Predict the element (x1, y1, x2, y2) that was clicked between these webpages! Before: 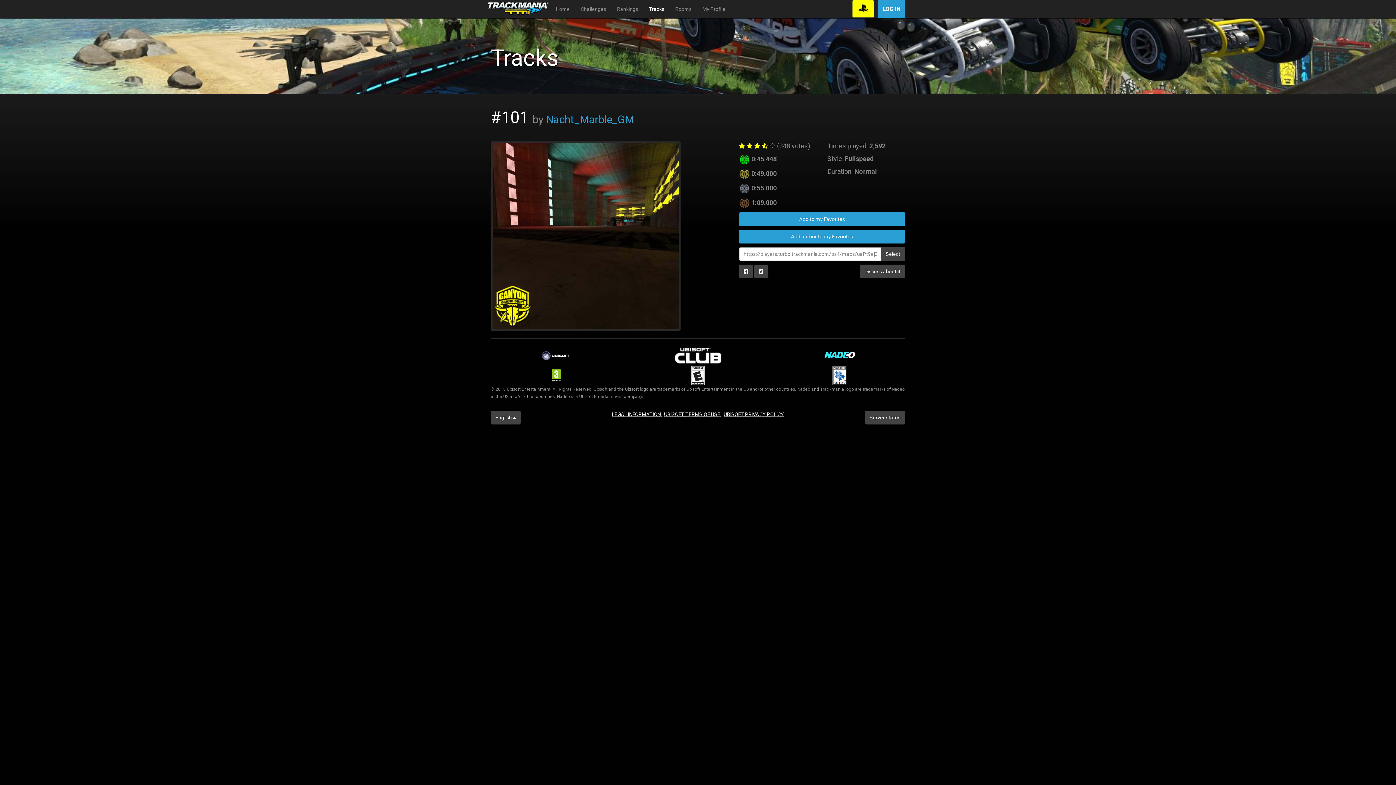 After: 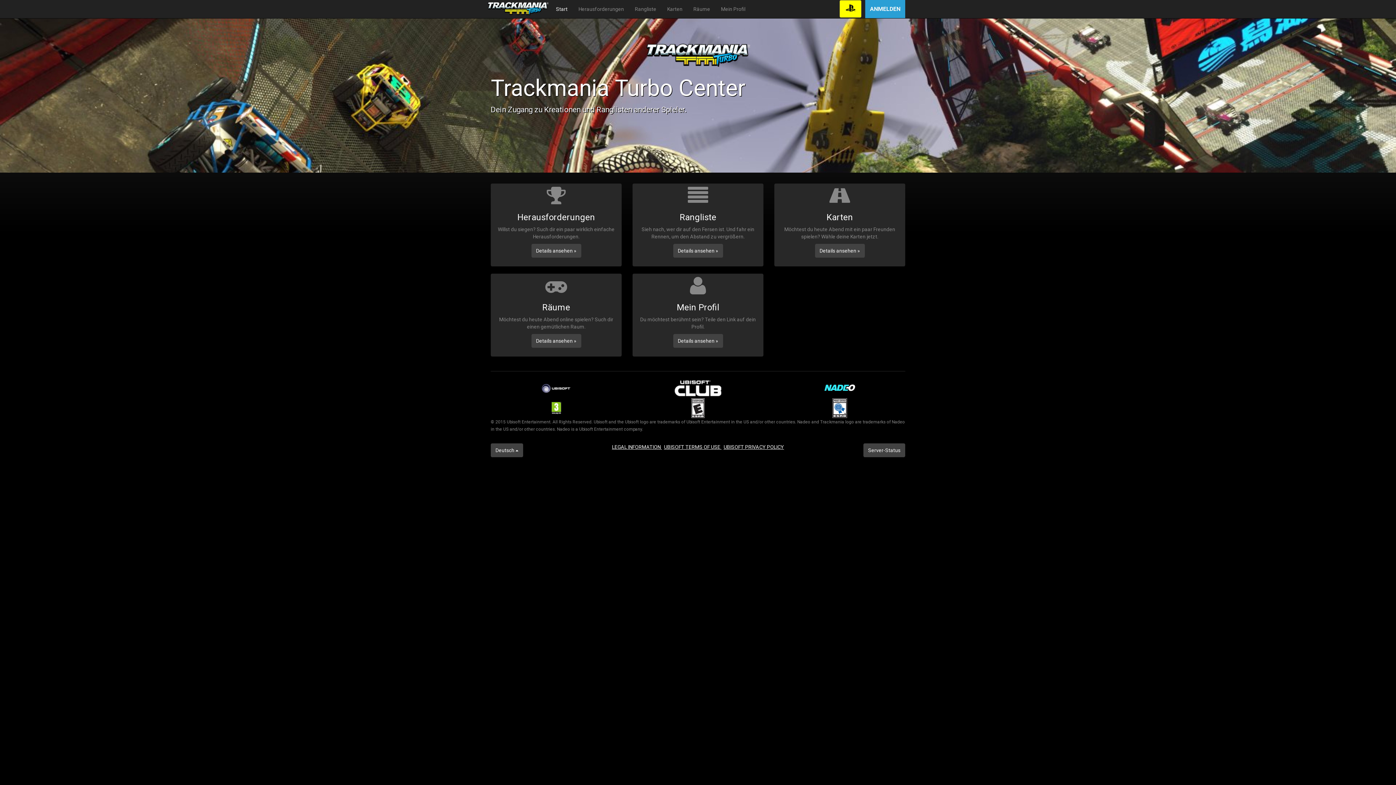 Action: label: Home bbox: (550, 0, 575, 18)